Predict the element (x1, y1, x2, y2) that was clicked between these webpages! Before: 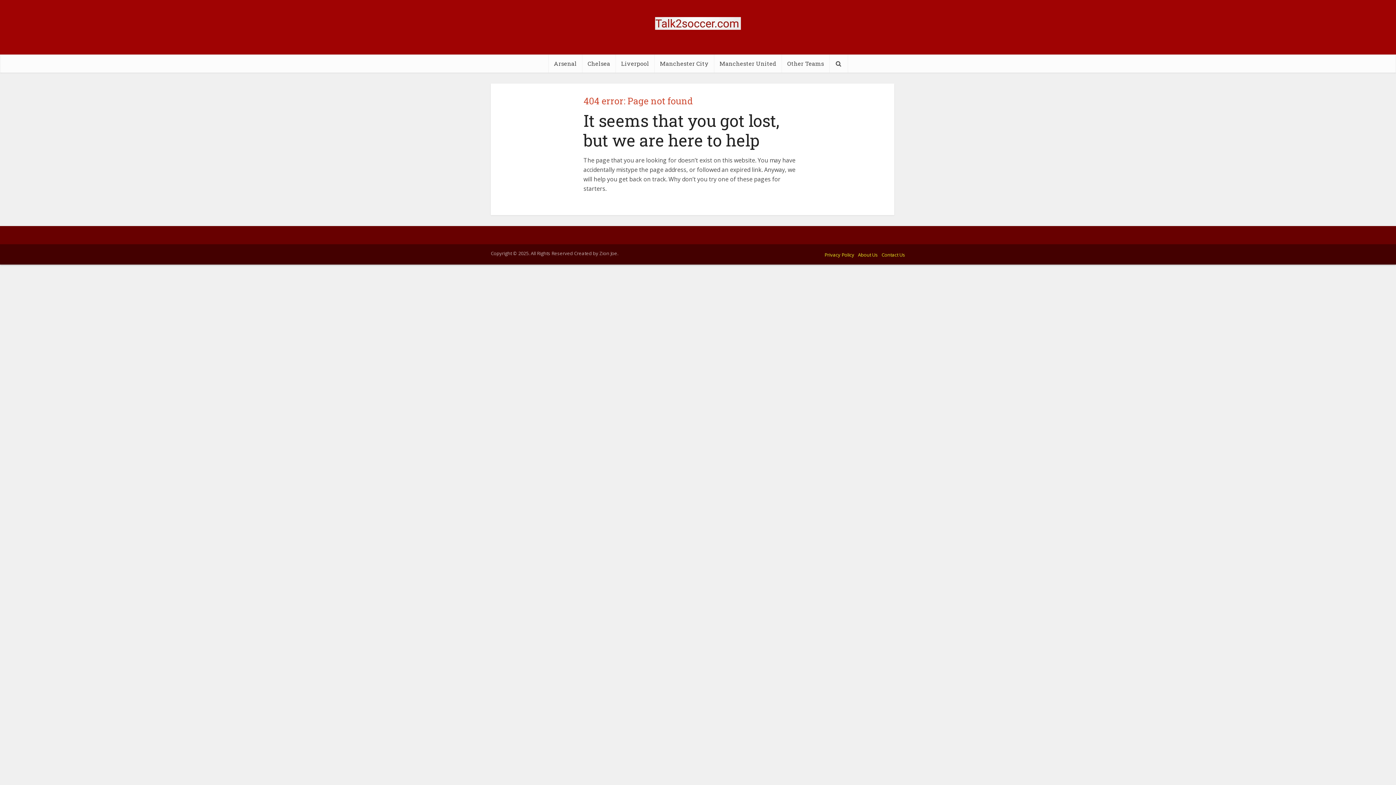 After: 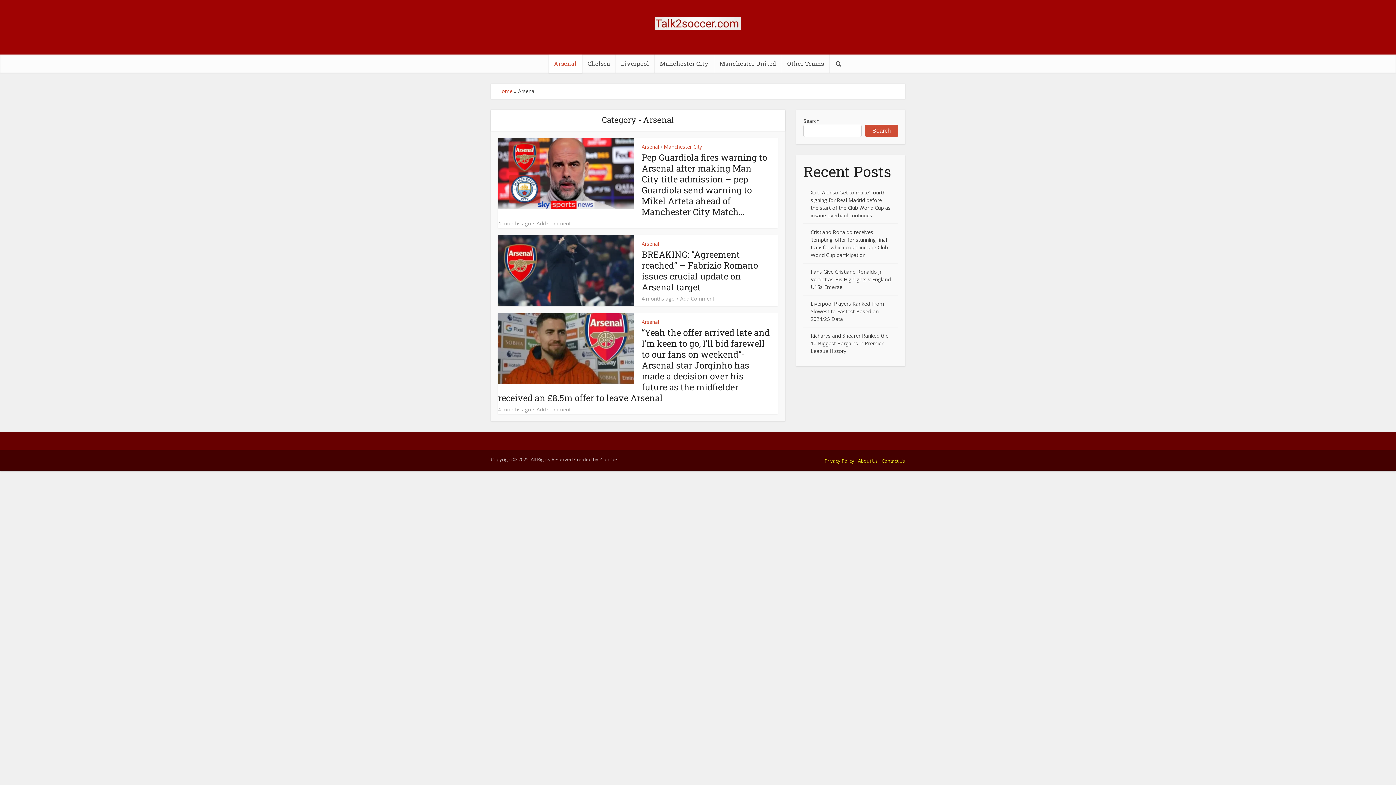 Action: label: Arsenal bbox: (548, 54, 582, 72)